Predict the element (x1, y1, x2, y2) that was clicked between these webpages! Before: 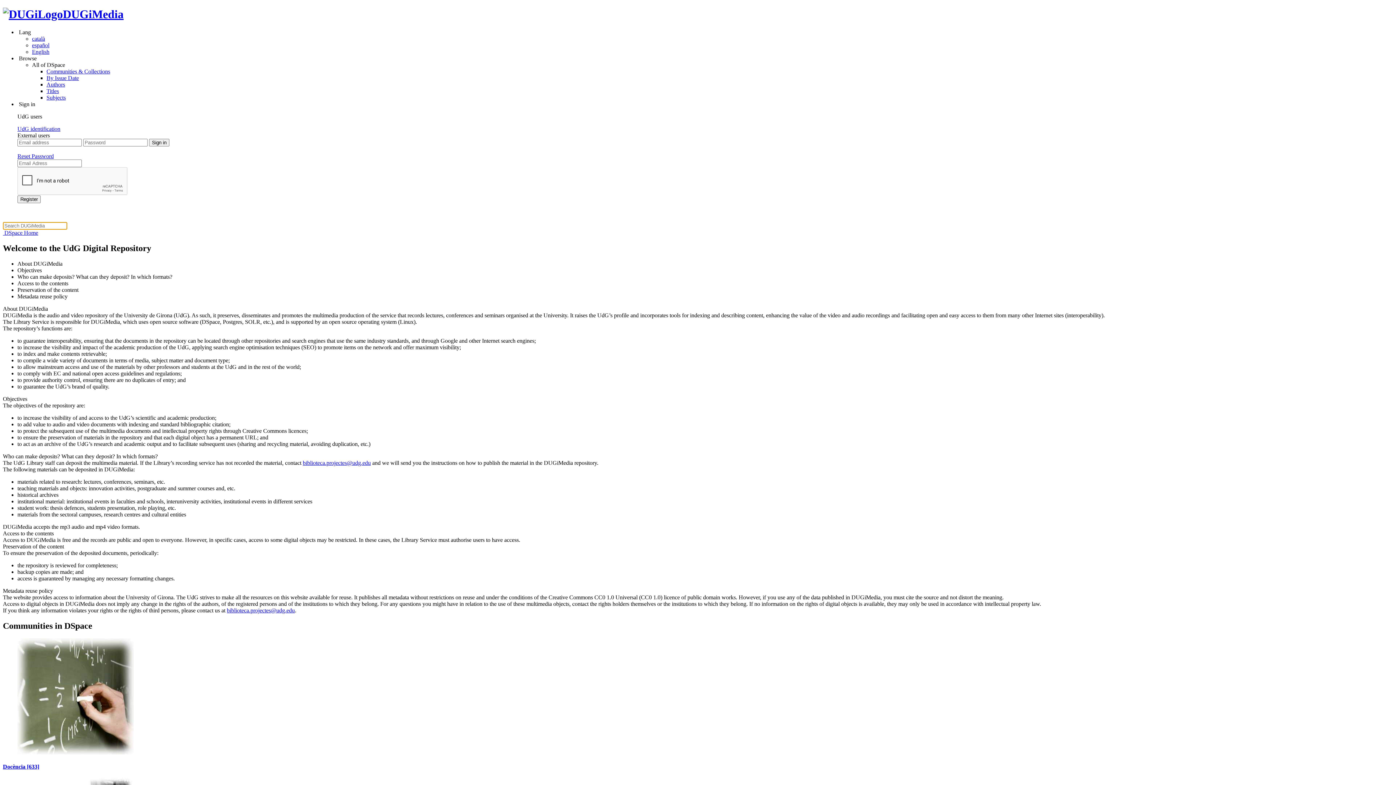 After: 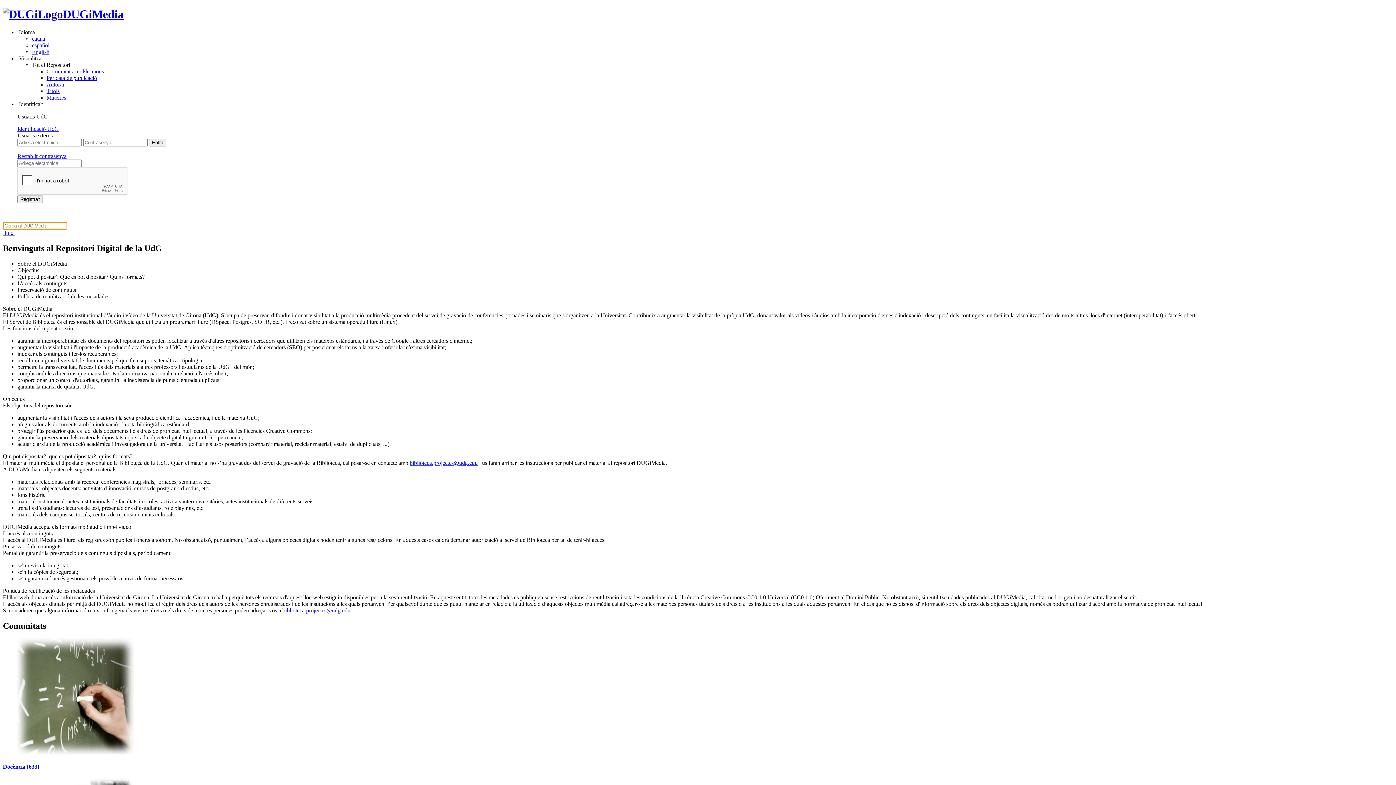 Action: bbox: (32, 35, 45, 41) label: català